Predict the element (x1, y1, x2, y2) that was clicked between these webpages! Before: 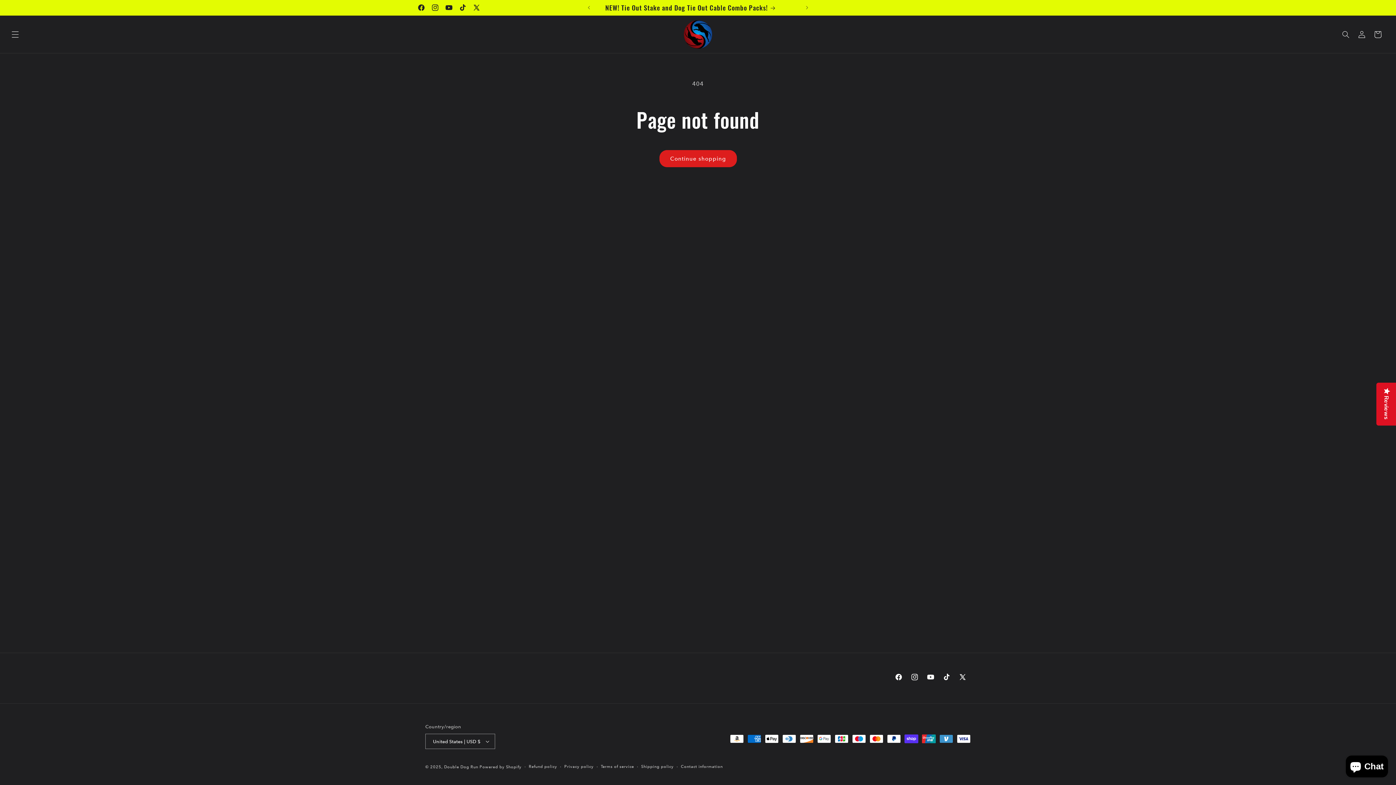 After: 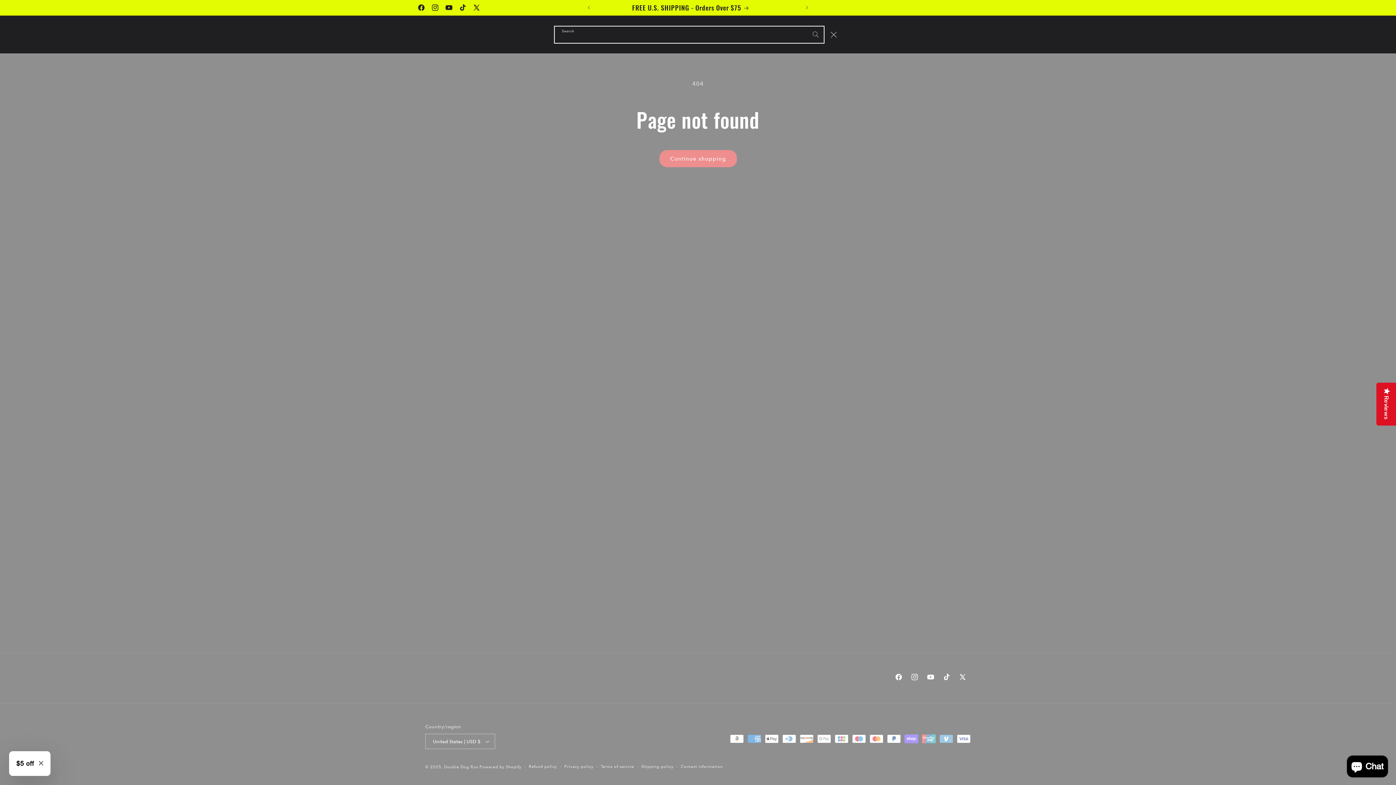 Action: bbox: (1338, 26, 1354, 42) label: Search